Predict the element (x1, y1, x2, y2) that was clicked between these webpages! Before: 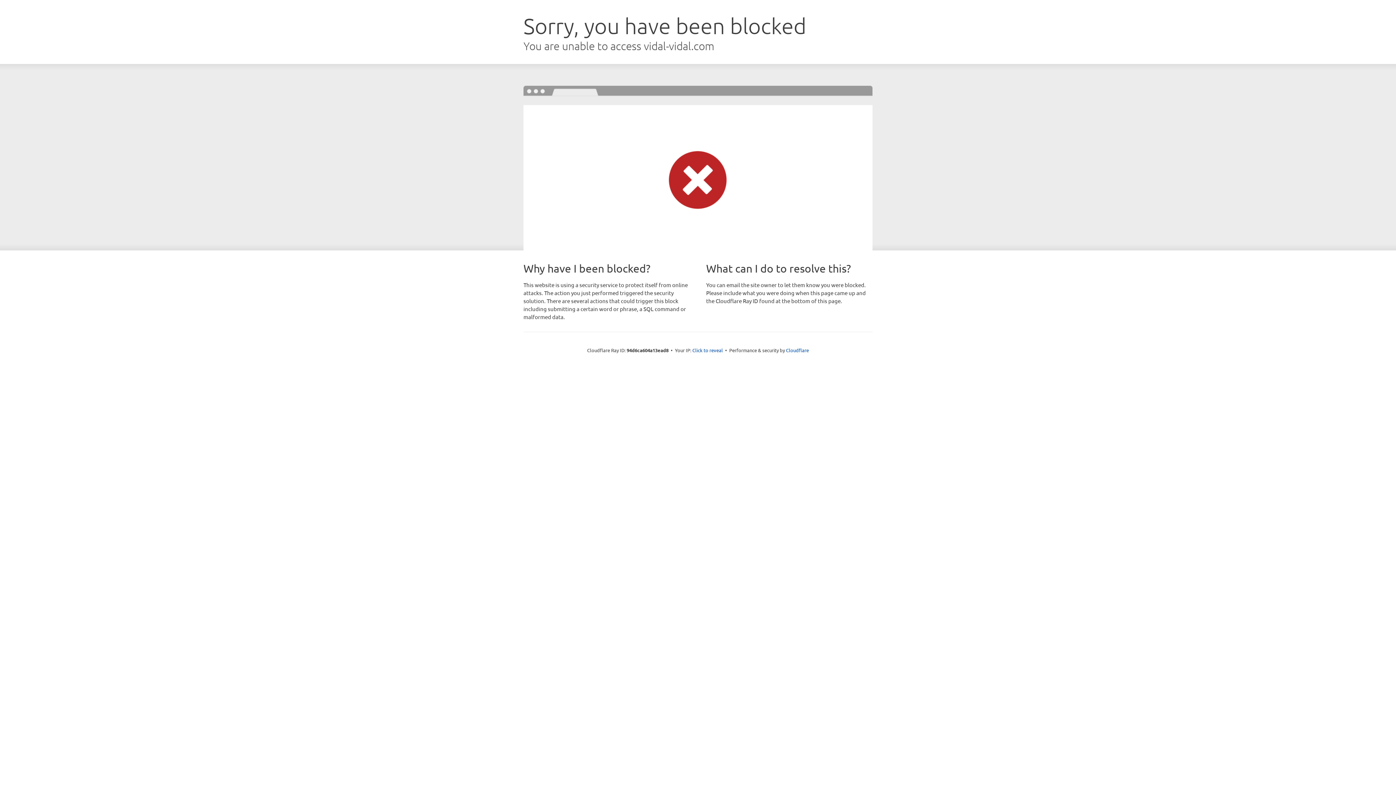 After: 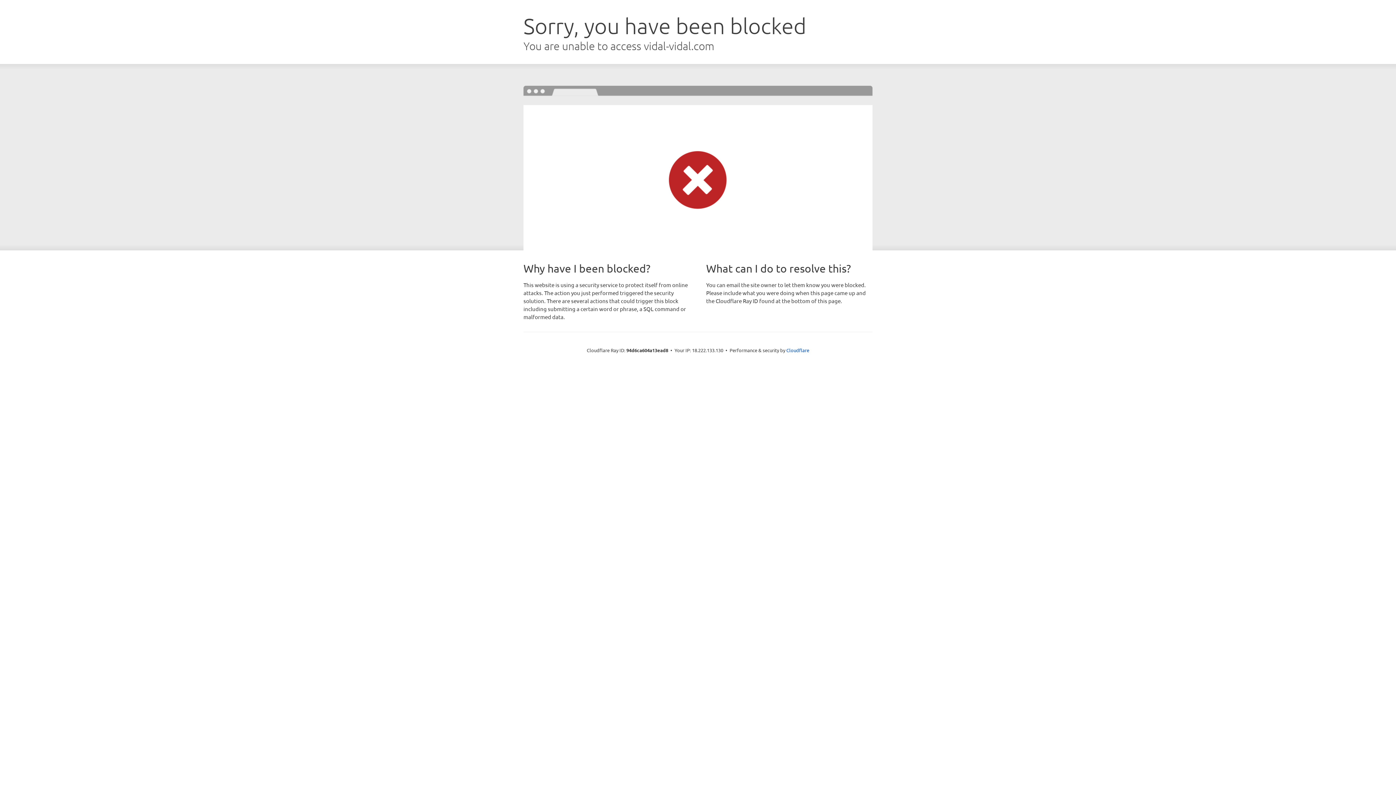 Action: bbox: (692, 346, 723, 353) label: Click to reveal